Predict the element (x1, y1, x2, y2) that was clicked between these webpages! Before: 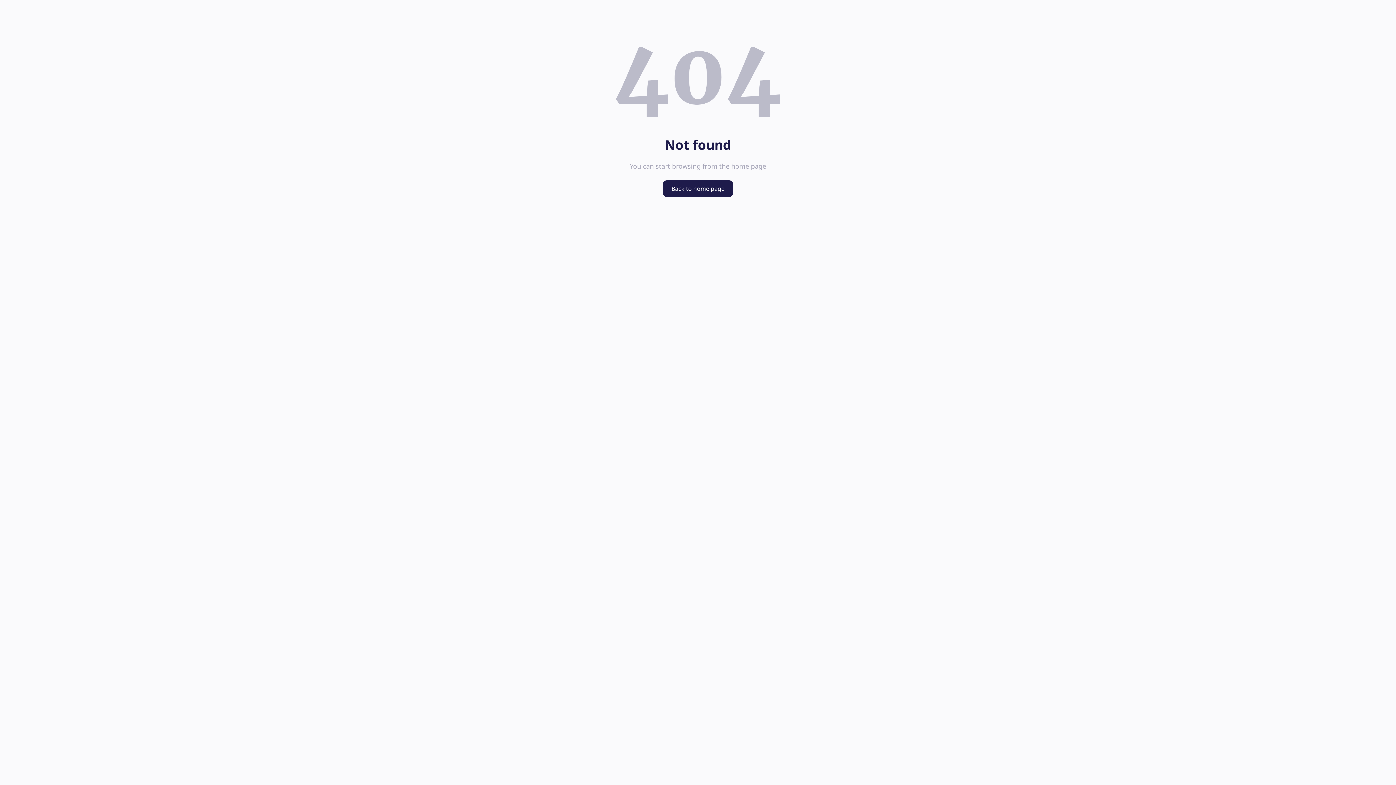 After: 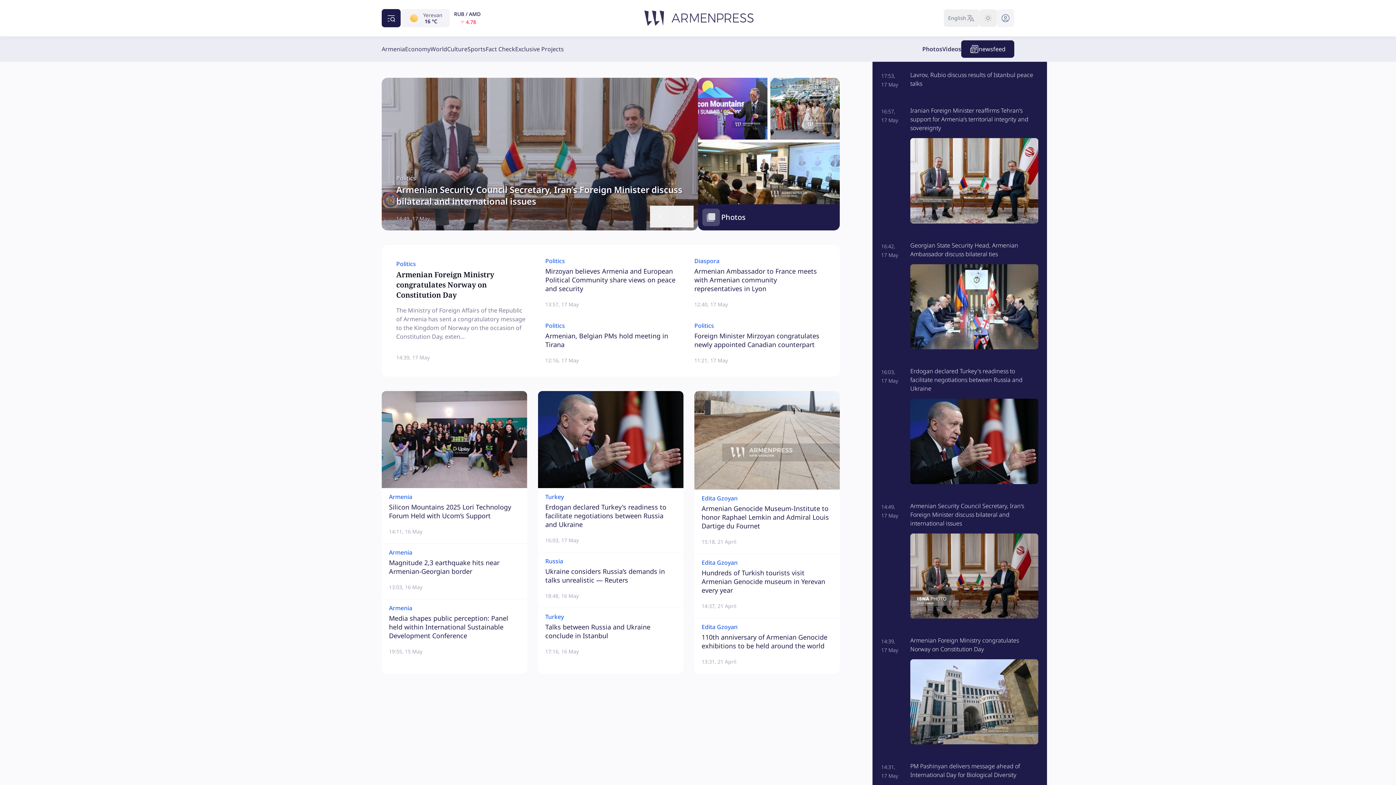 Action: bbox: (662, 180, 733, 197) label: Back to home page